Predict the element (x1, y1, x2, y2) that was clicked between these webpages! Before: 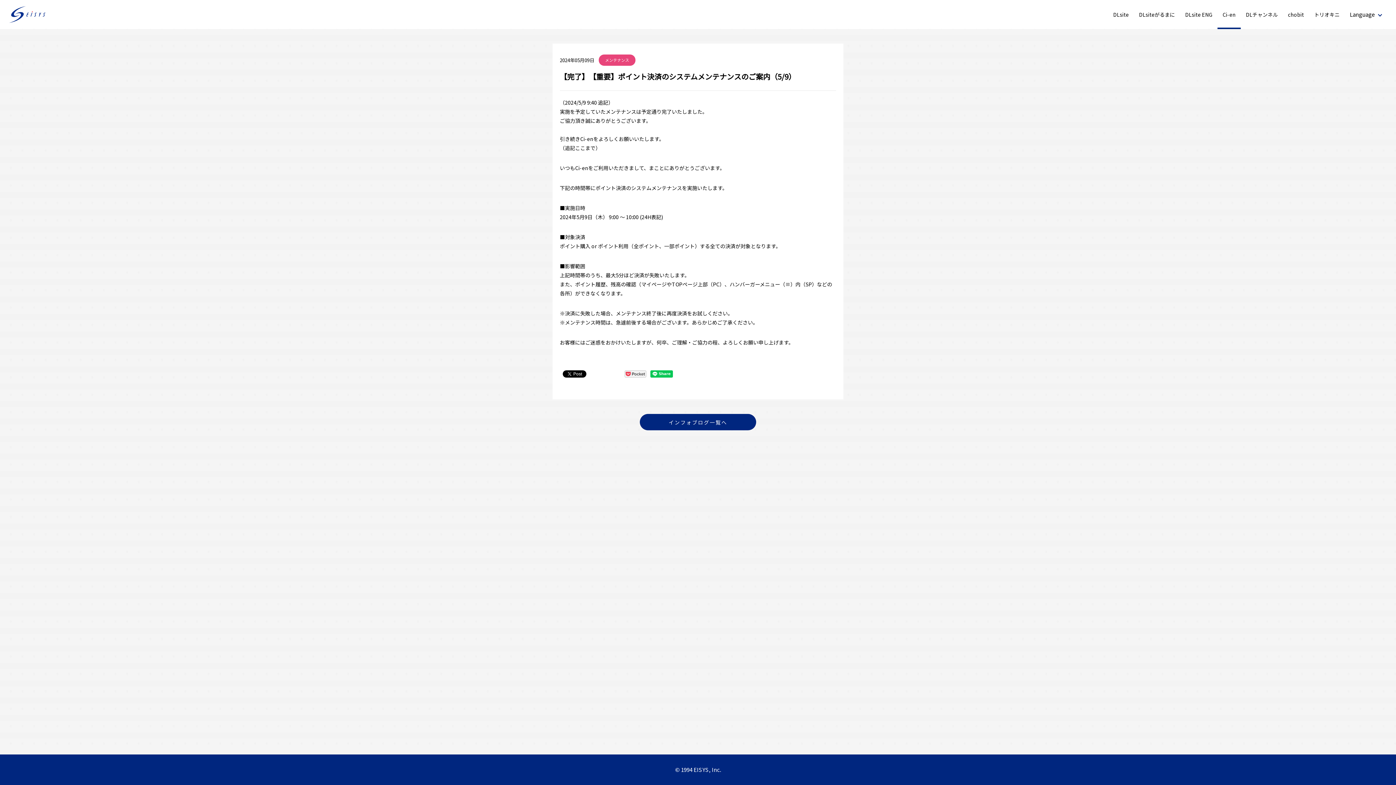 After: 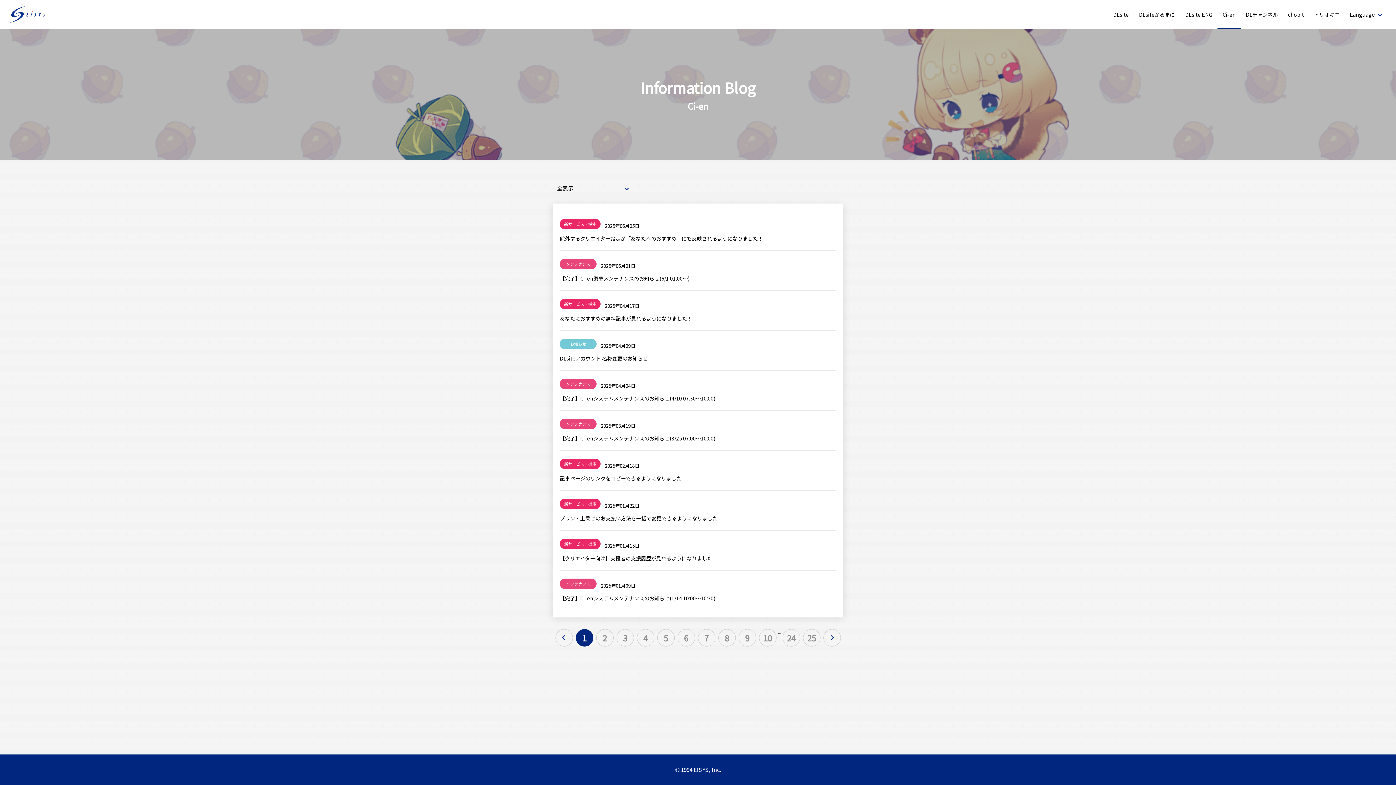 Action: bbox: (1222, 2, 1236, 26) label: Ci-en